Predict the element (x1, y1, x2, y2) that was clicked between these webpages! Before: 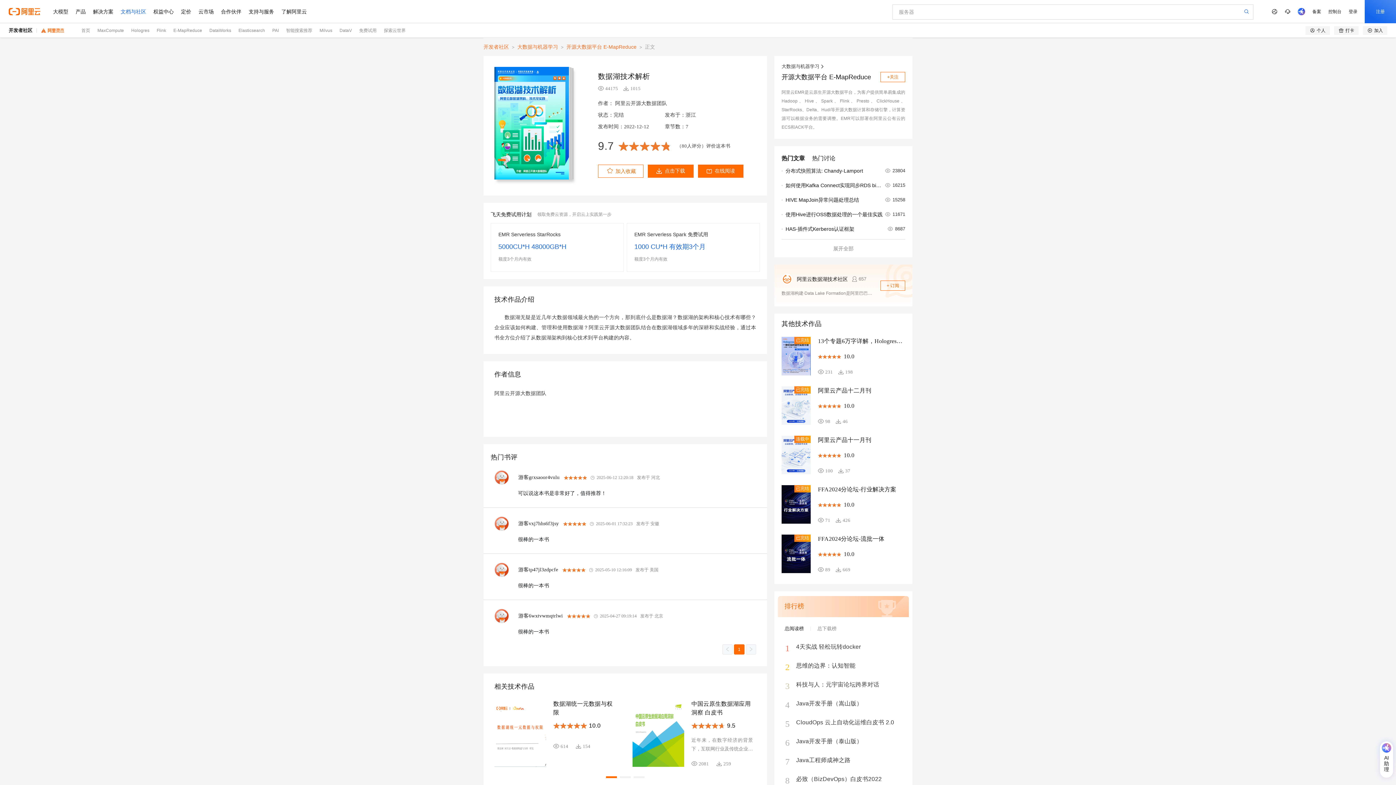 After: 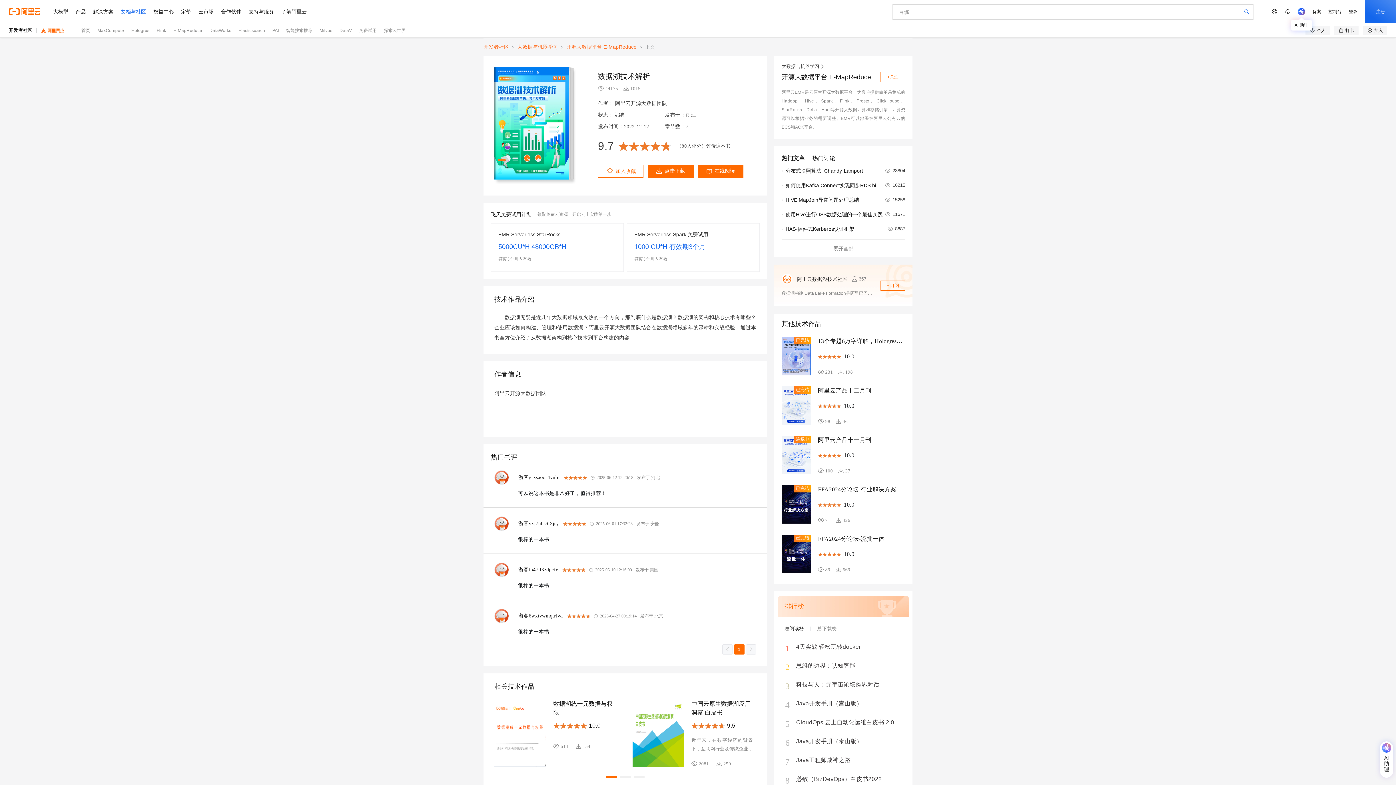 Action: bbox: (1294, 0, 1309, 23)